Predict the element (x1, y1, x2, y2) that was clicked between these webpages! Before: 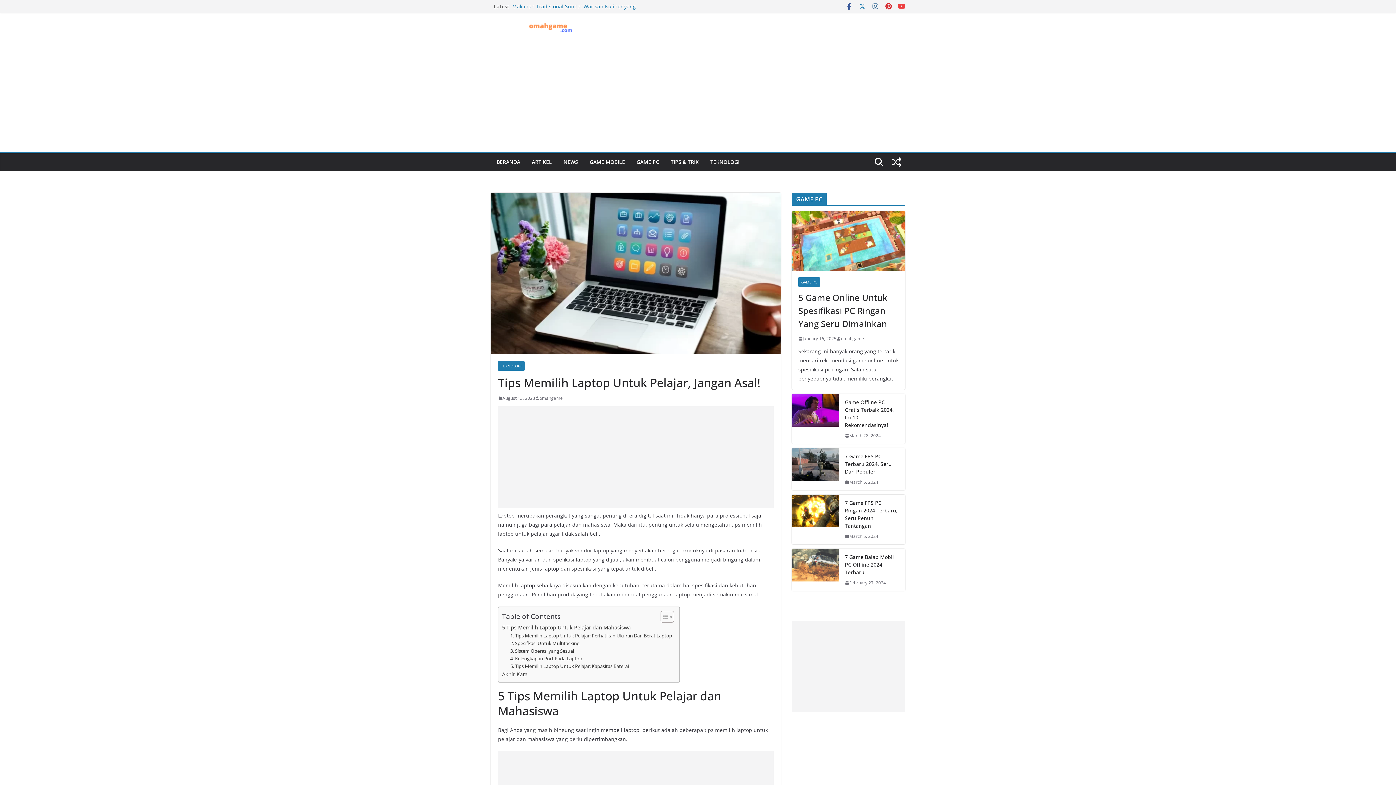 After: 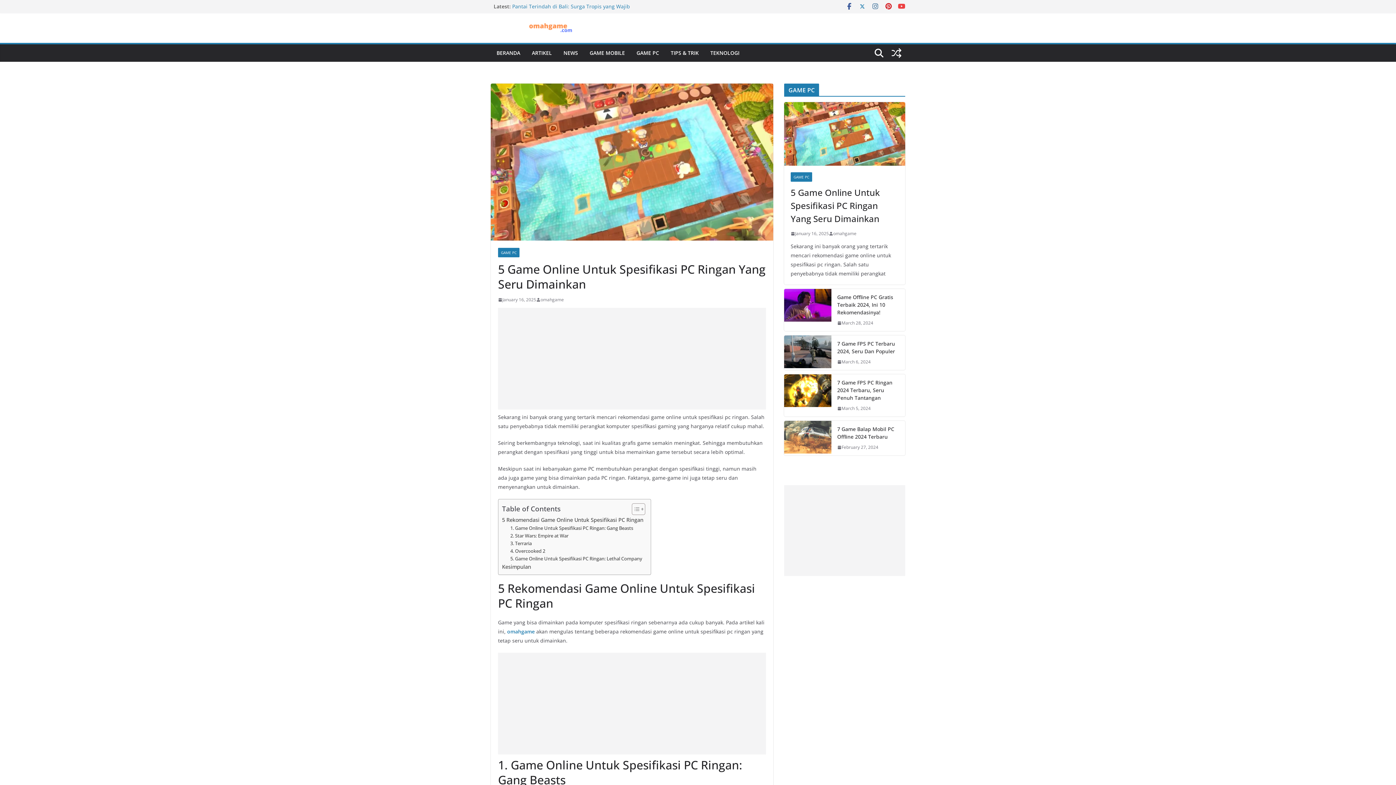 Action: bbox: (798, 291, 898, 330) label: 5 Game Online Untuk Spesifikasi PC Ringan Yang Seru Dimainkan